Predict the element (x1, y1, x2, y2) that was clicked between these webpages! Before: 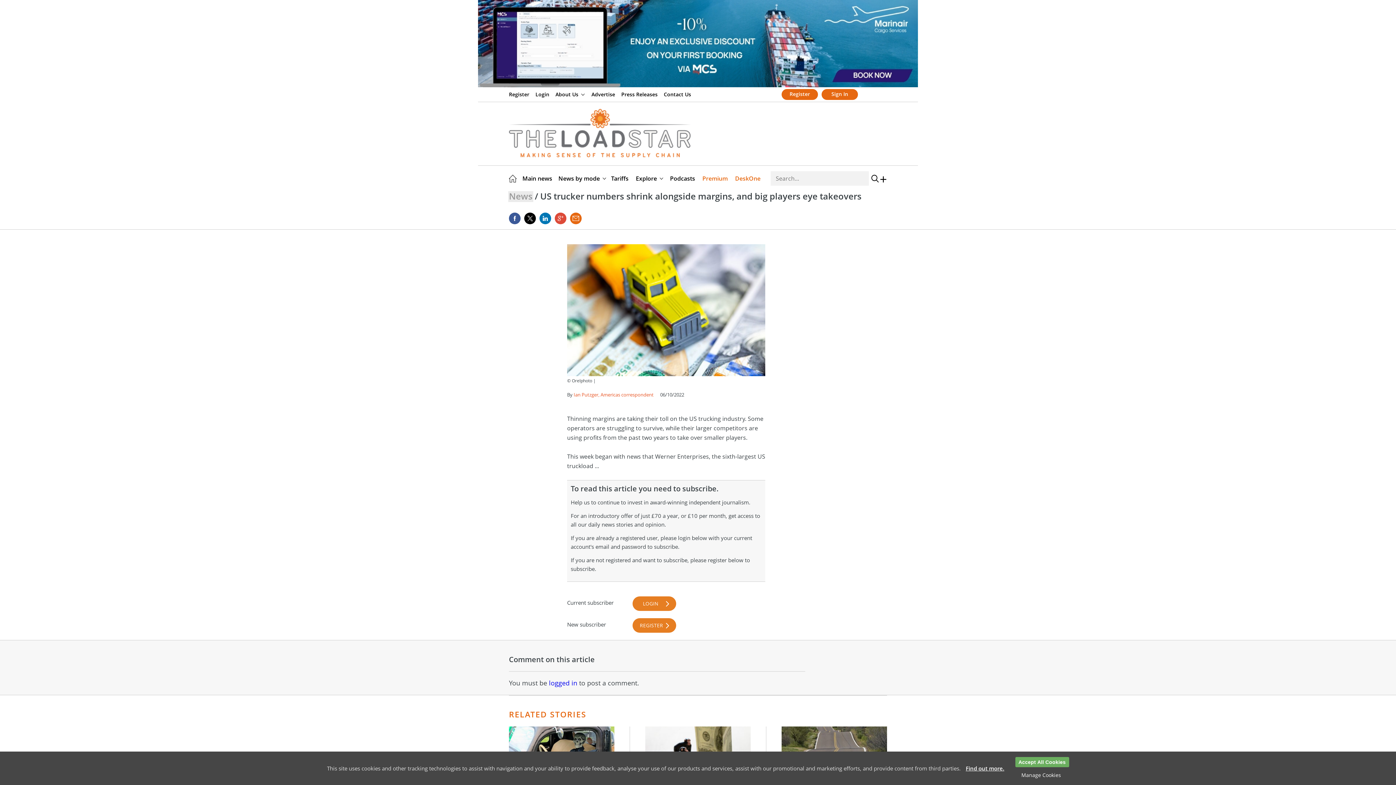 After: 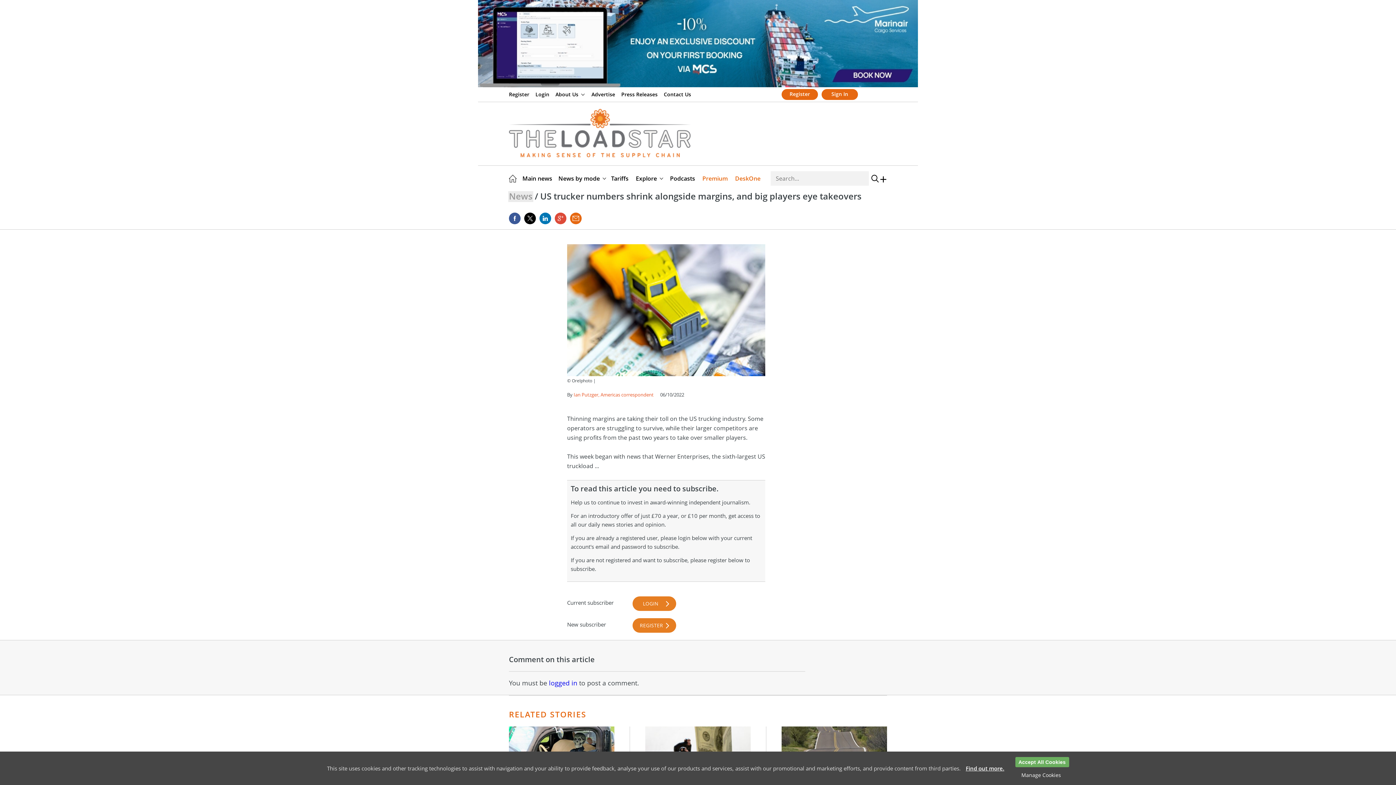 Action: bbox: (0, 0, 1396, 87)